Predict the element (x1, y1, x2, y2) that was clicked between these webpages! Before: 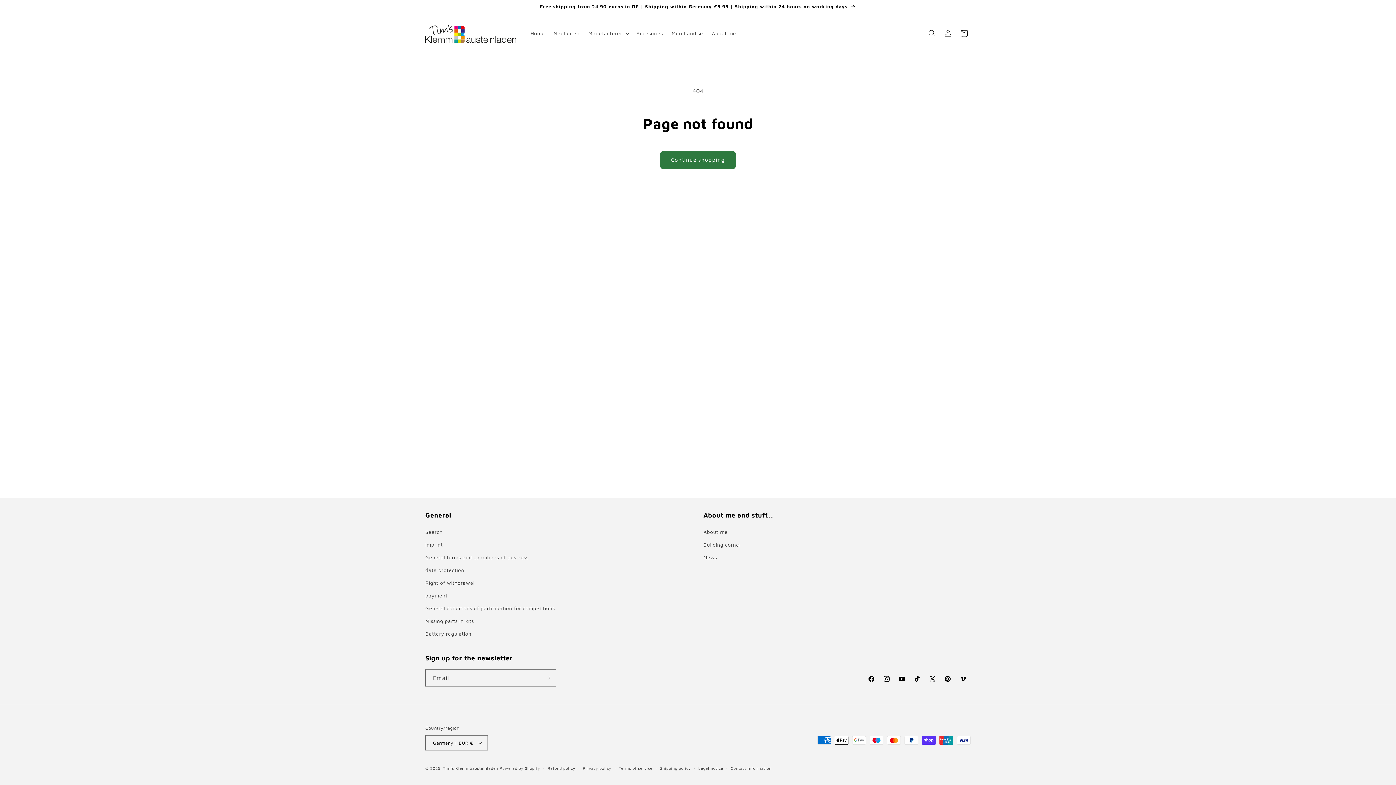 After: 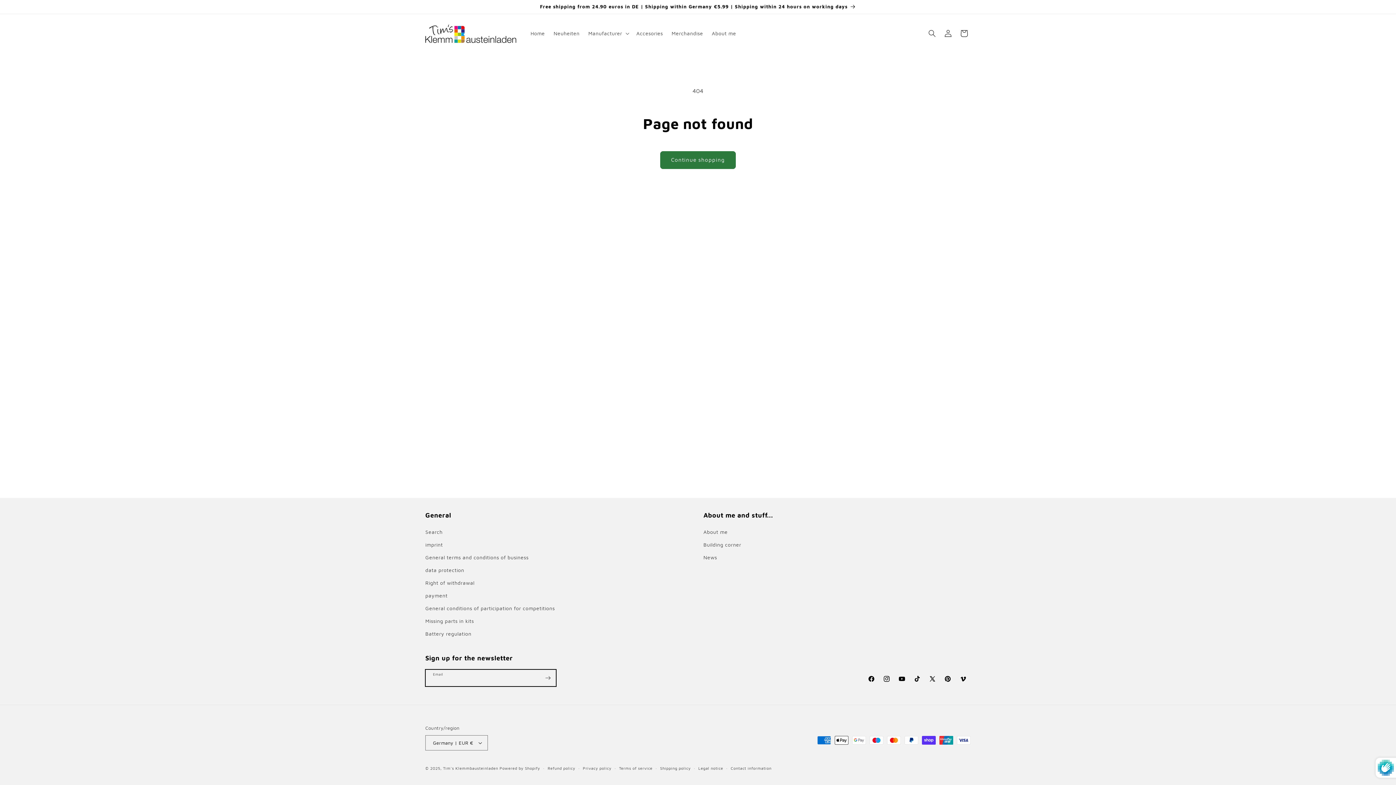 Action: bbox: (540, 669, 556, 686) label: Subscribe